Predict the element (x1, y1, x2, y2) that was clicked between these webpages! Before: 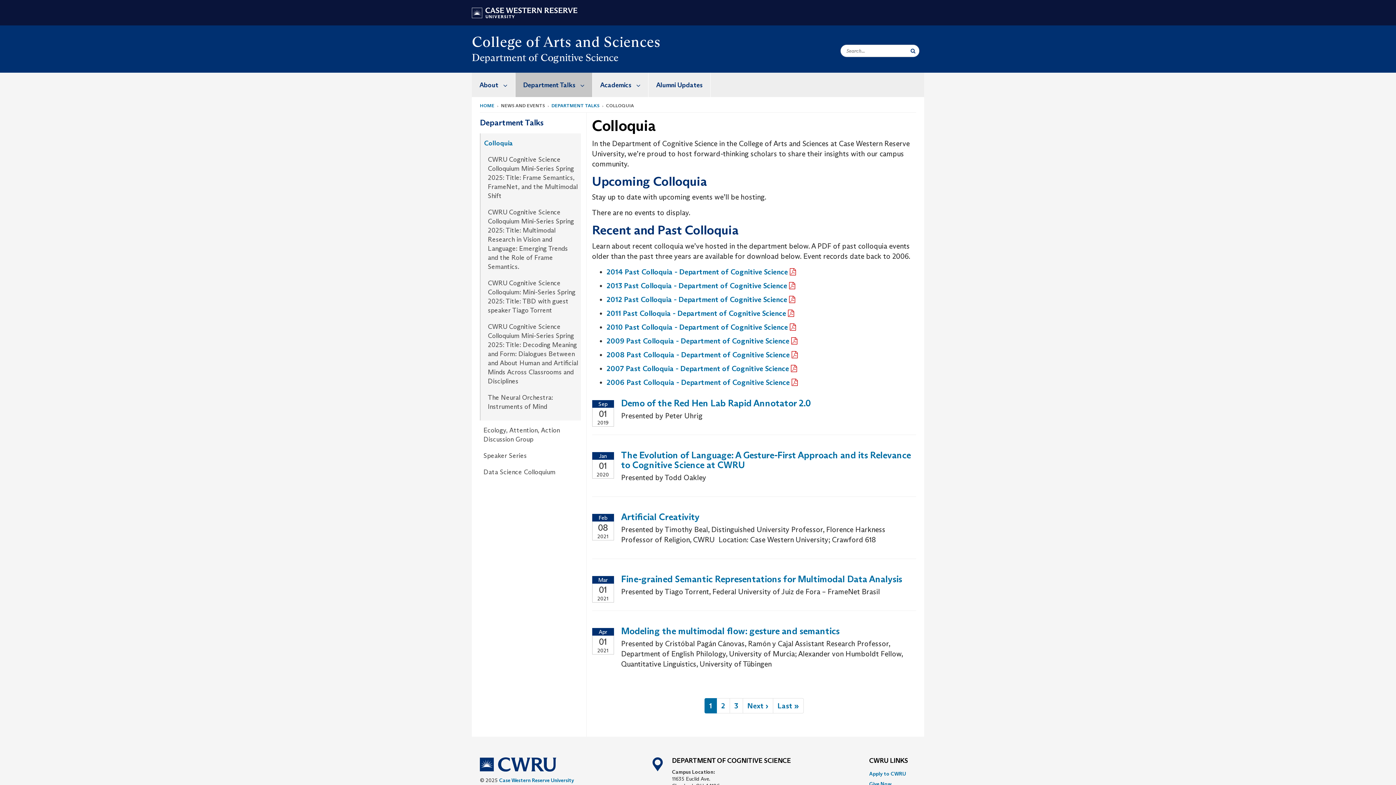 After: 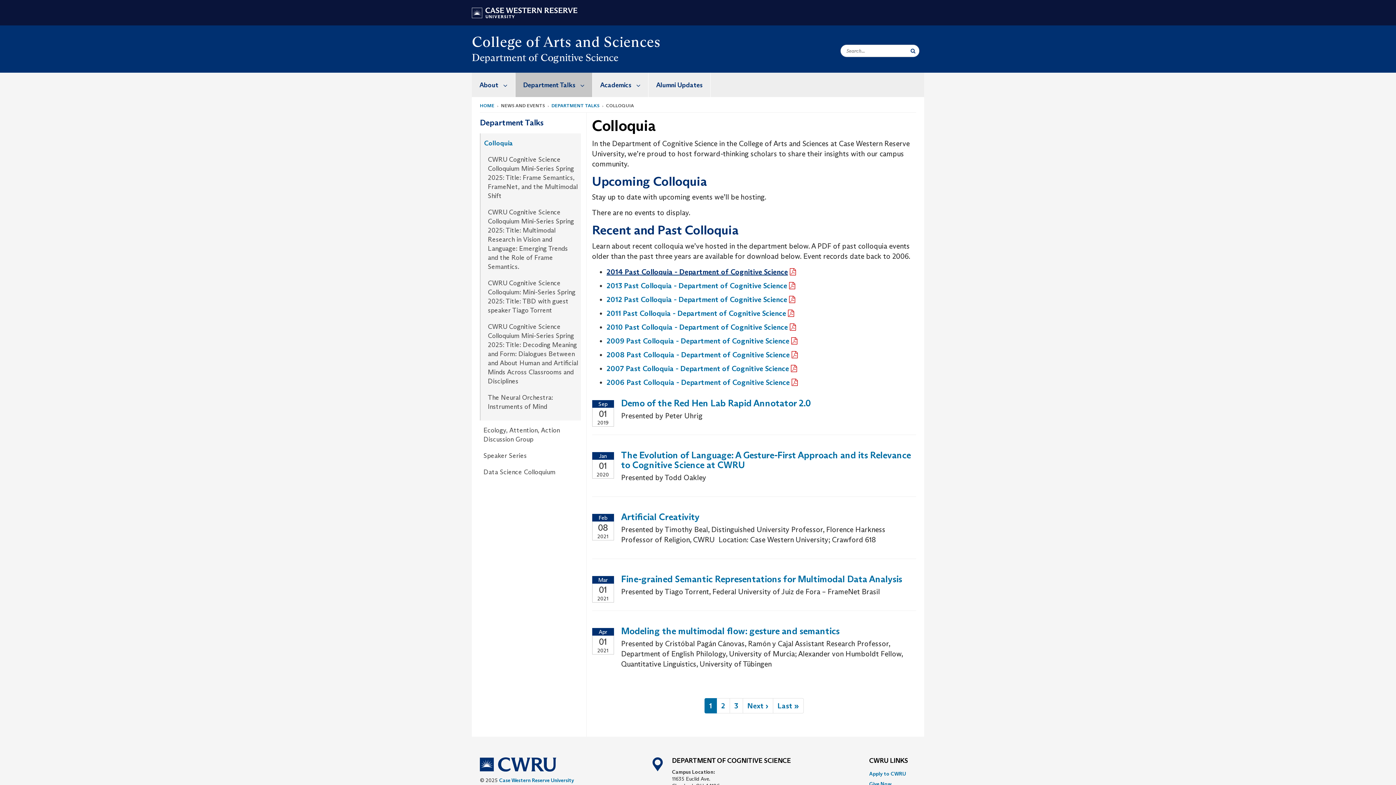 Action: bbox: (606, 267, 796, 276) label: 2014 Past Colloquia - Department of Cognitive Science